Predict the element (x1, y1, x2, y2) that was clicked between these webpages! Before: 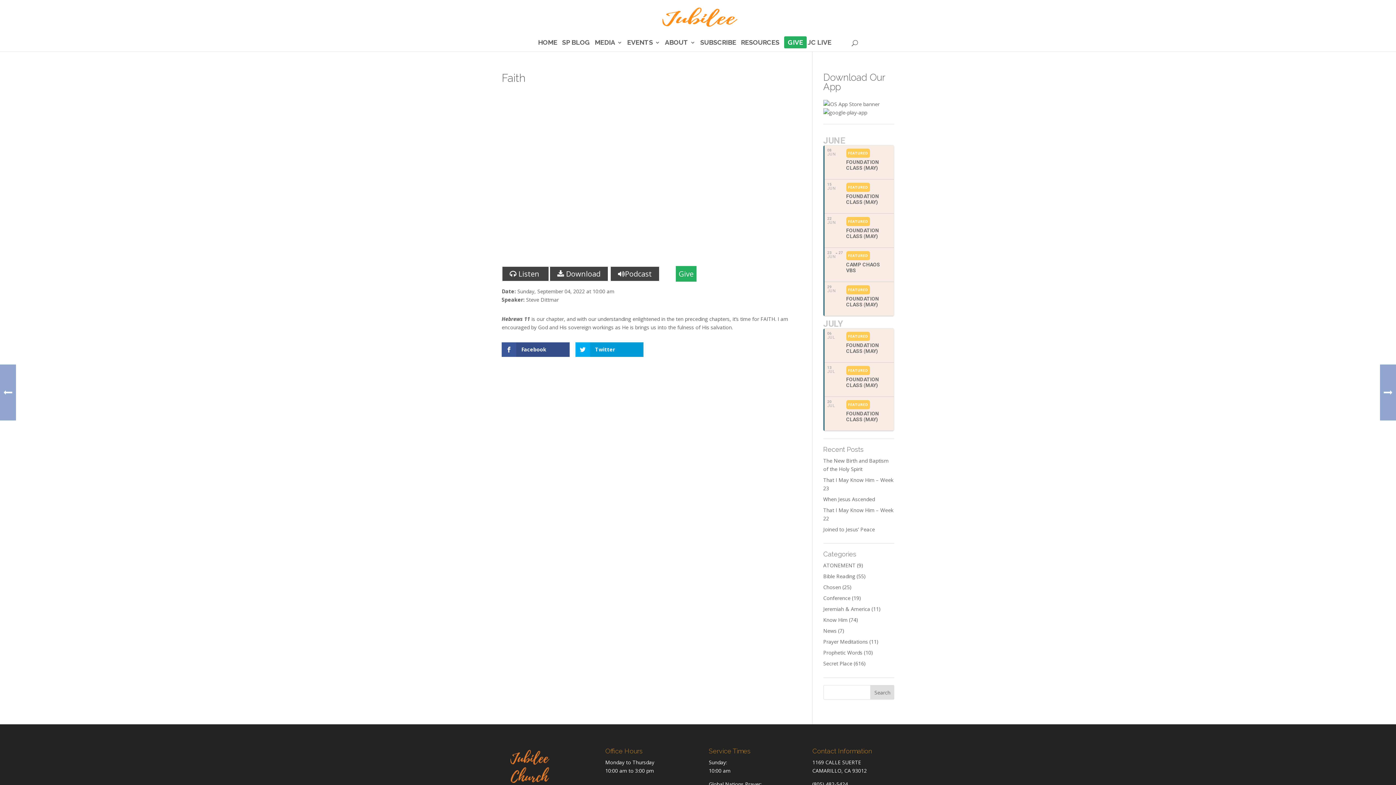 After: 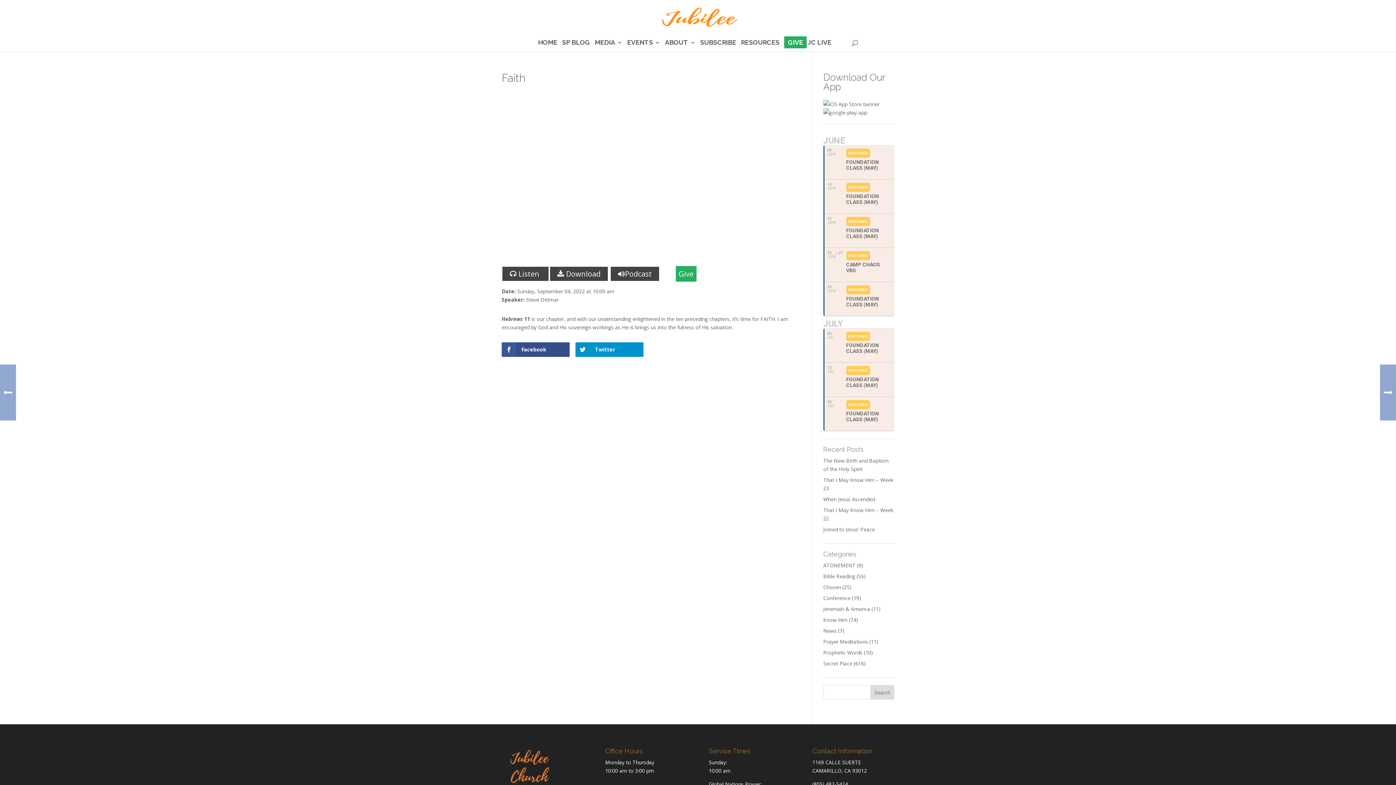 Action: bbox: (575, 342, 643, 357) label: Twitter